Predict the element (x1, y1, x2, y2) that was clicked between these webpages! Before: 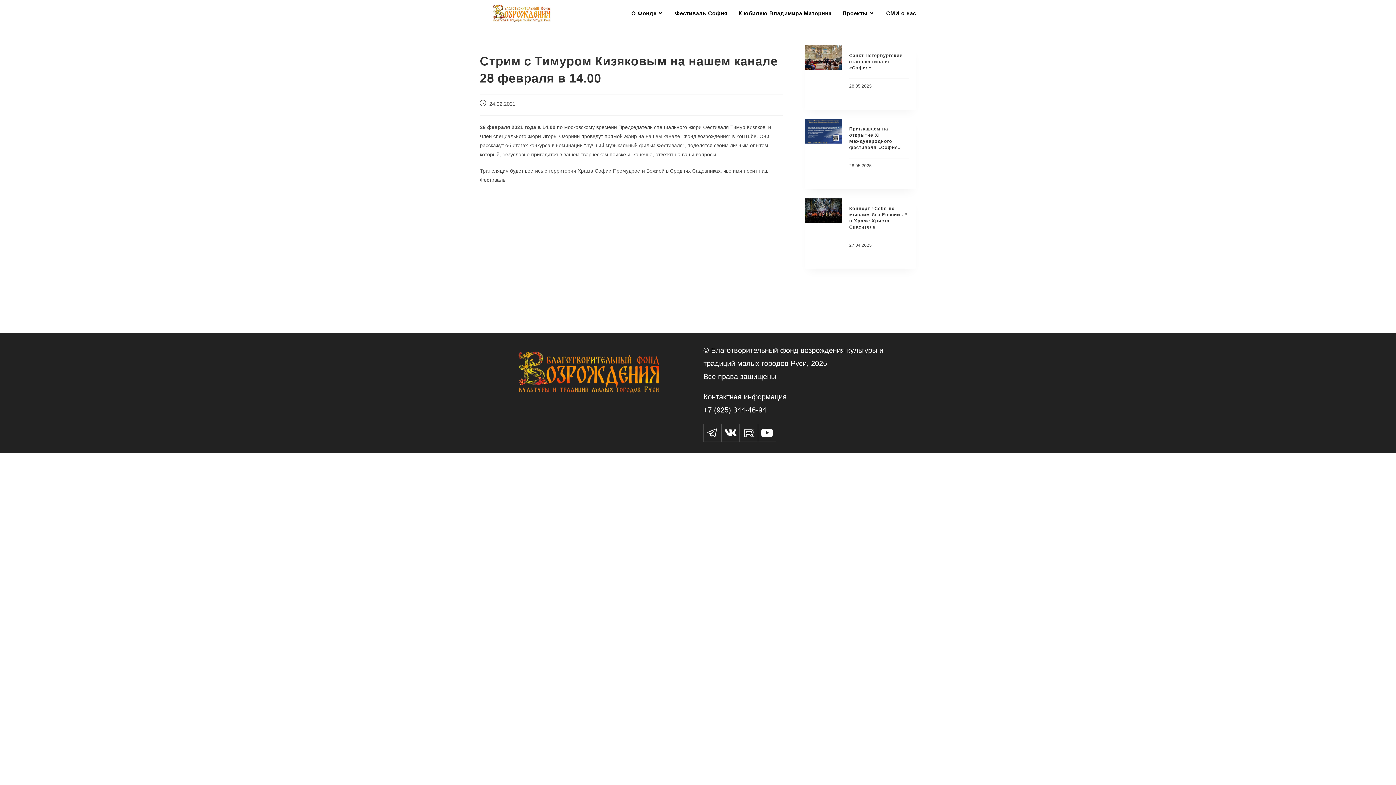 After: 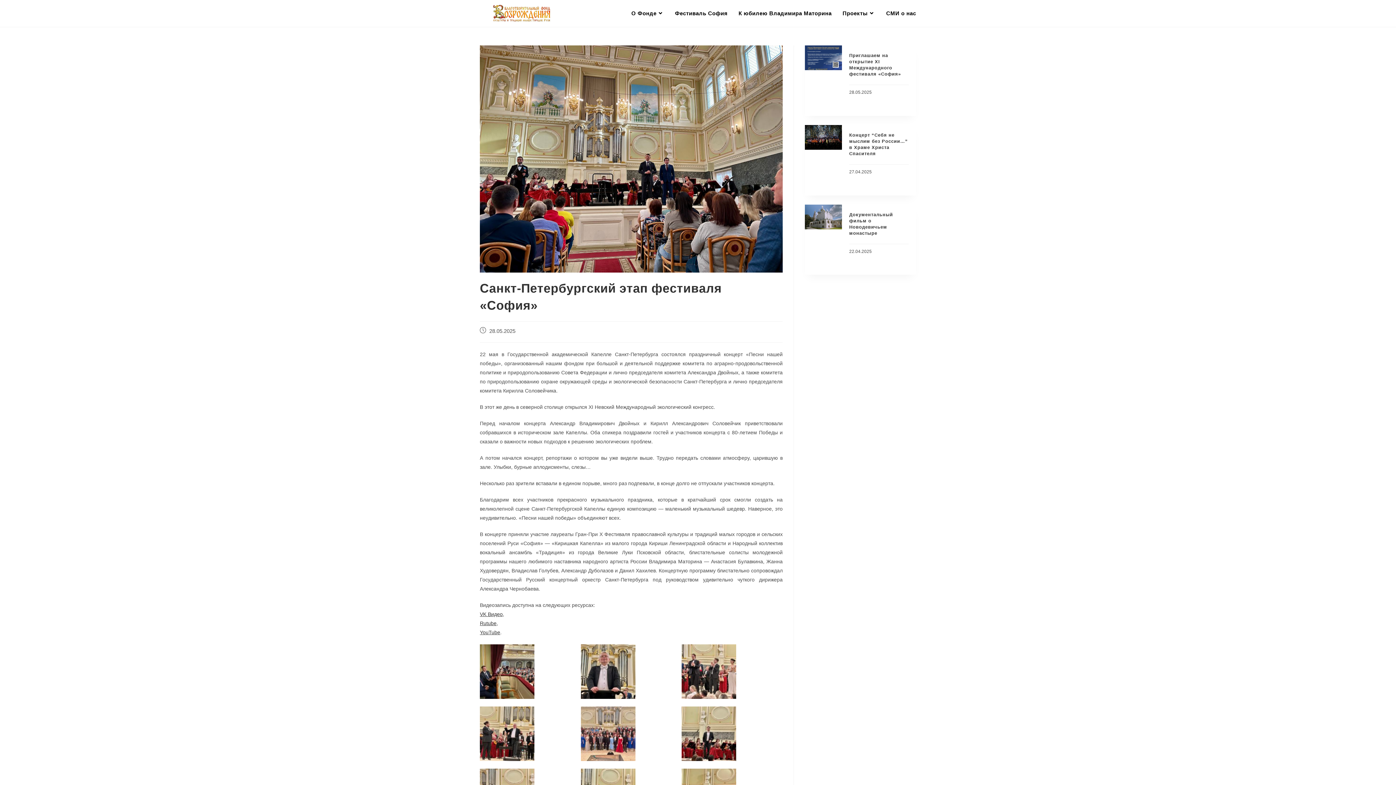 Action: label: Санкт-Петербургский этап фестиваля «София» bbox: (849, 53, 903, 70)